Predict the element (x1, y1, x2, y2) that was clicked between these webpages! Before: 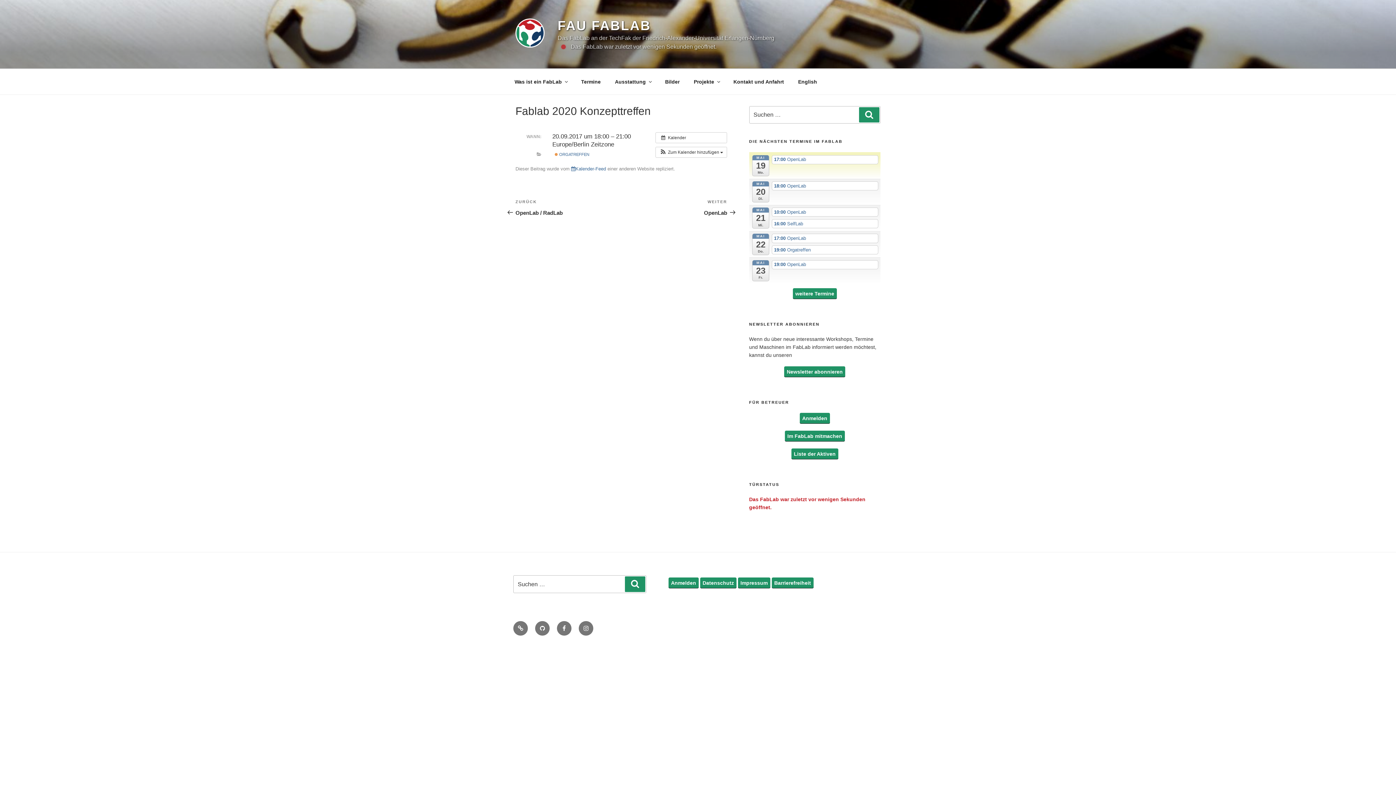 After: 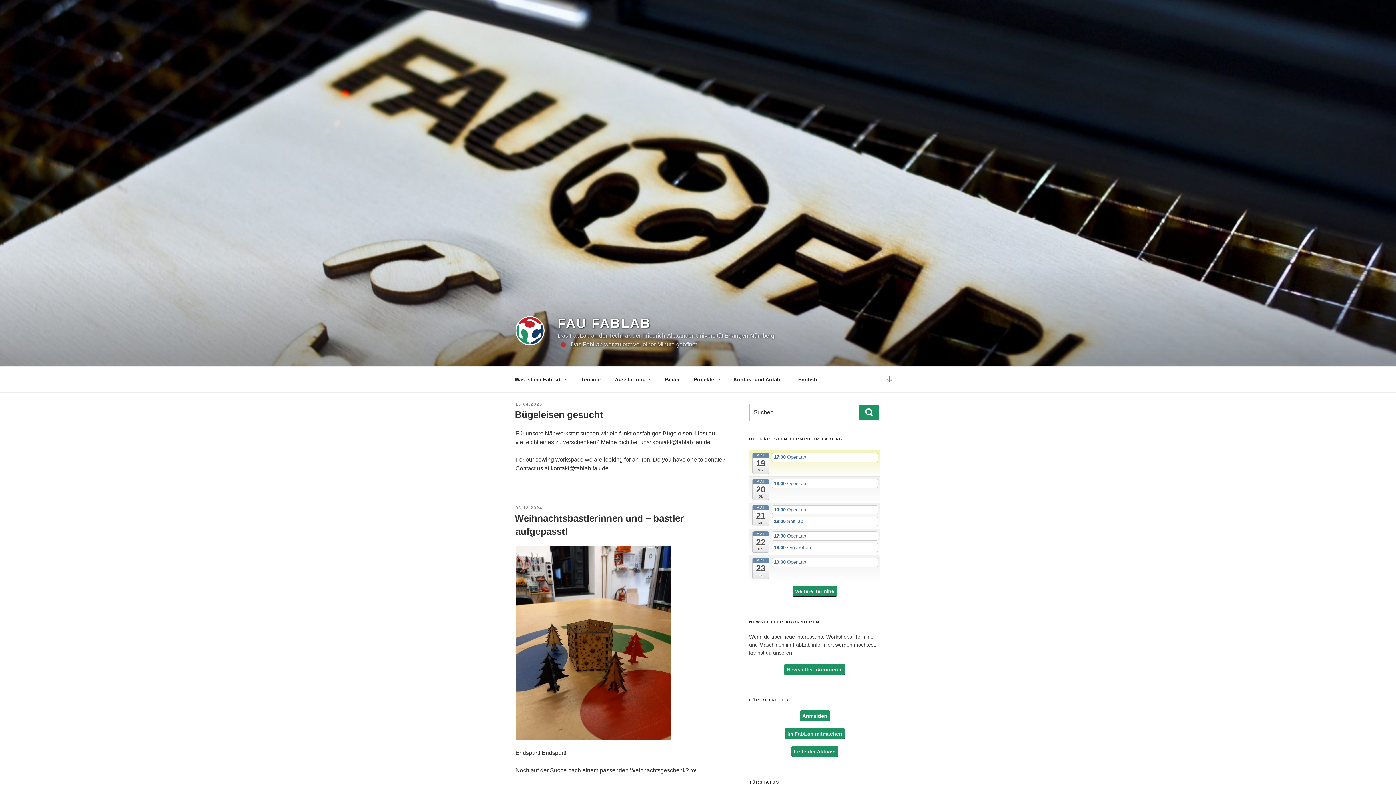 Action: bbox: (515, 18, 556, 50)